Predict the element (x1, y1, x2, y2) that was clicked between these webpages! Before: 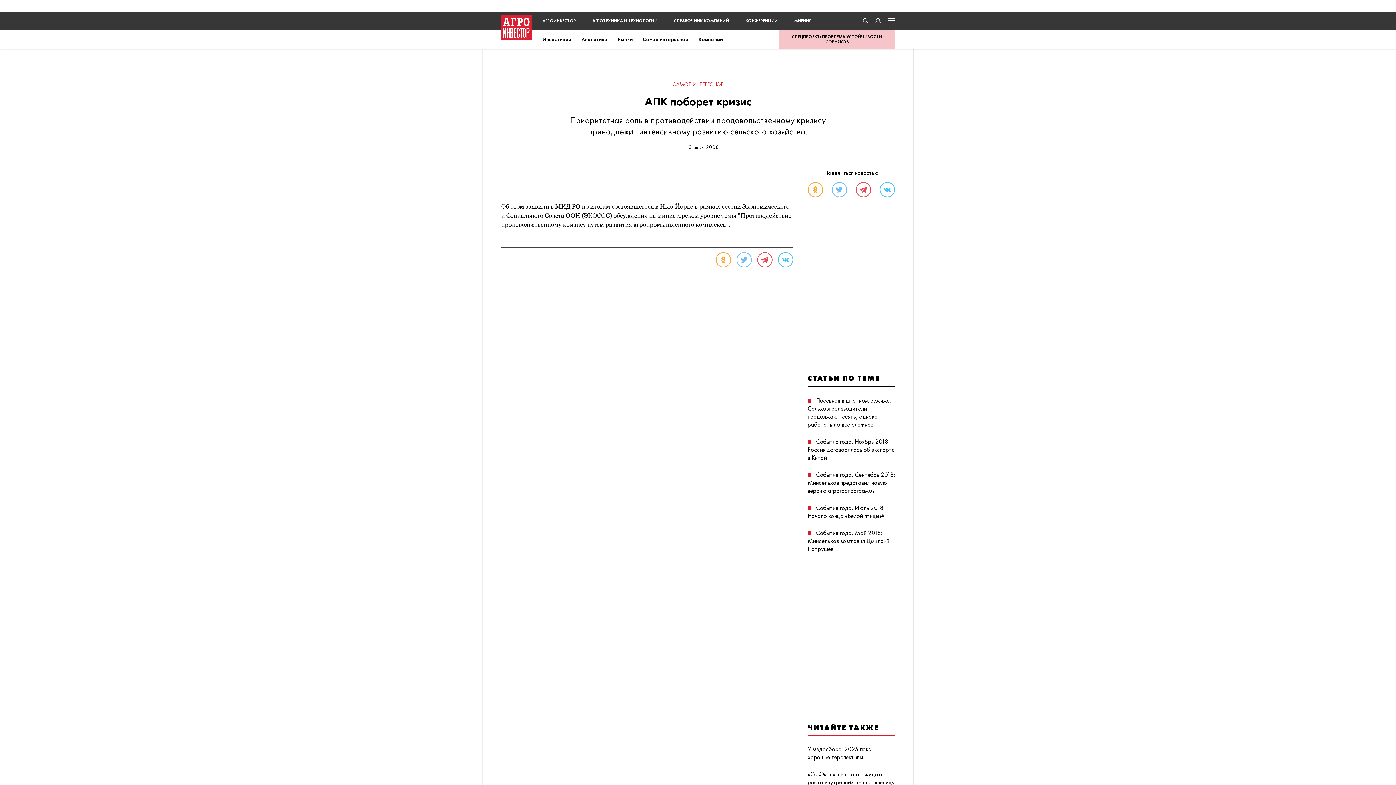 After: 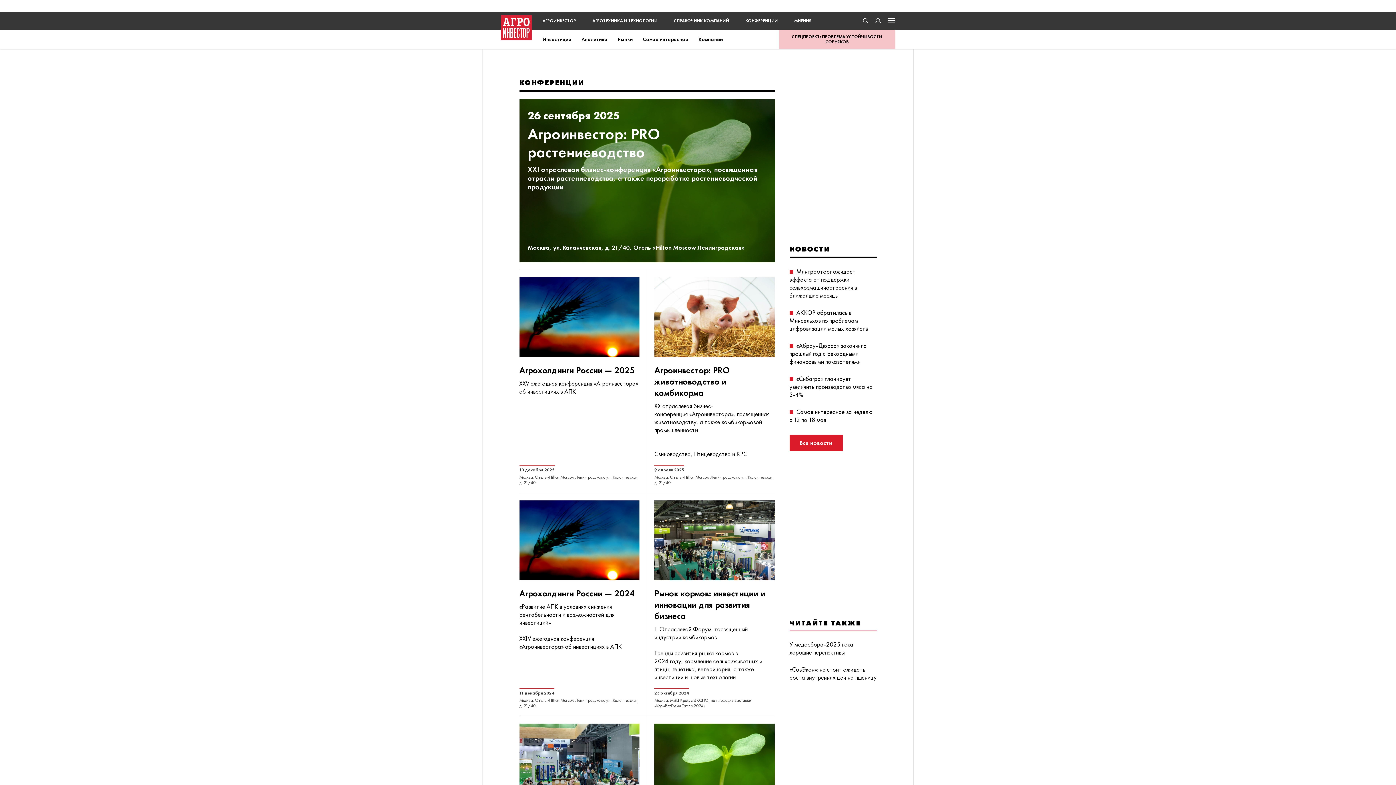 Action: bbox: (745, 17, 778, 23) label: КОНФЕРЕНЦИИ